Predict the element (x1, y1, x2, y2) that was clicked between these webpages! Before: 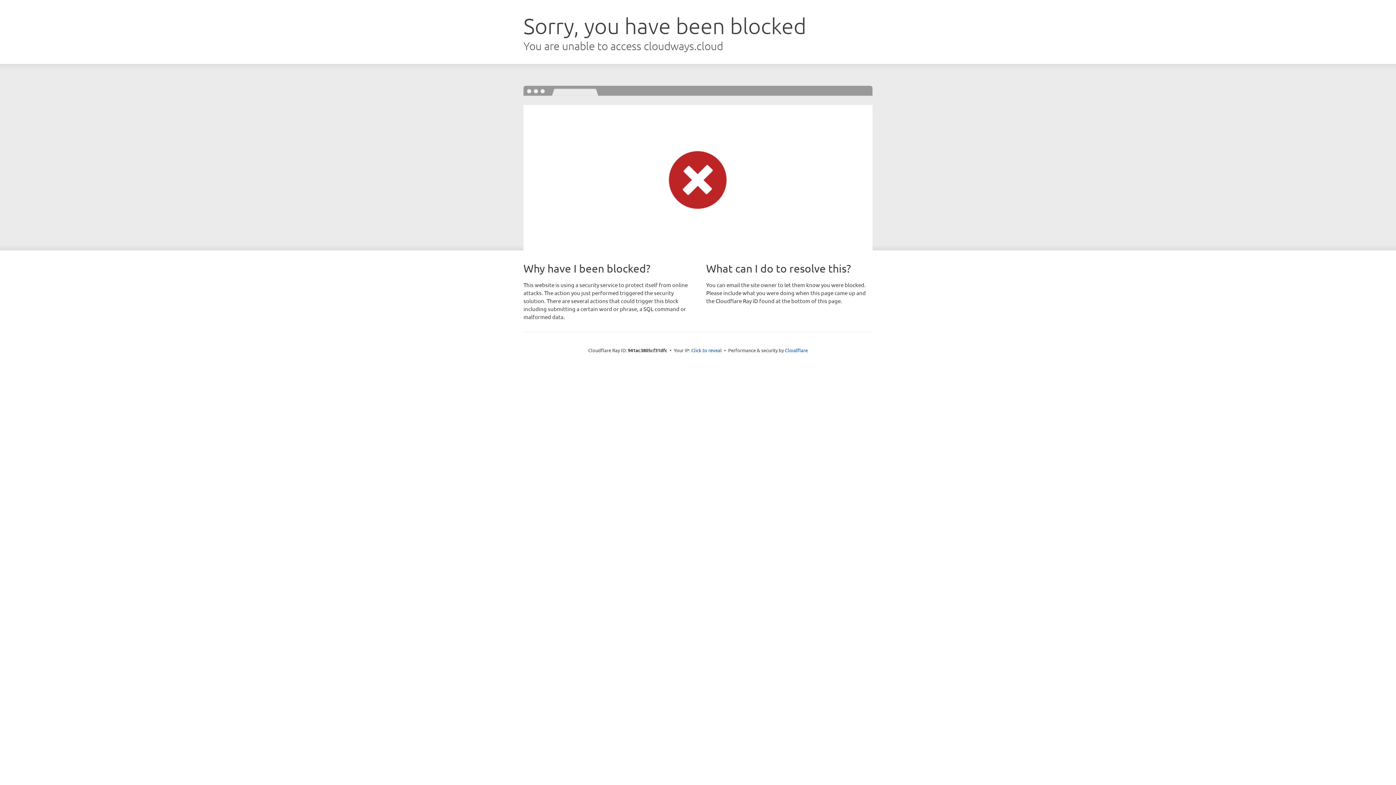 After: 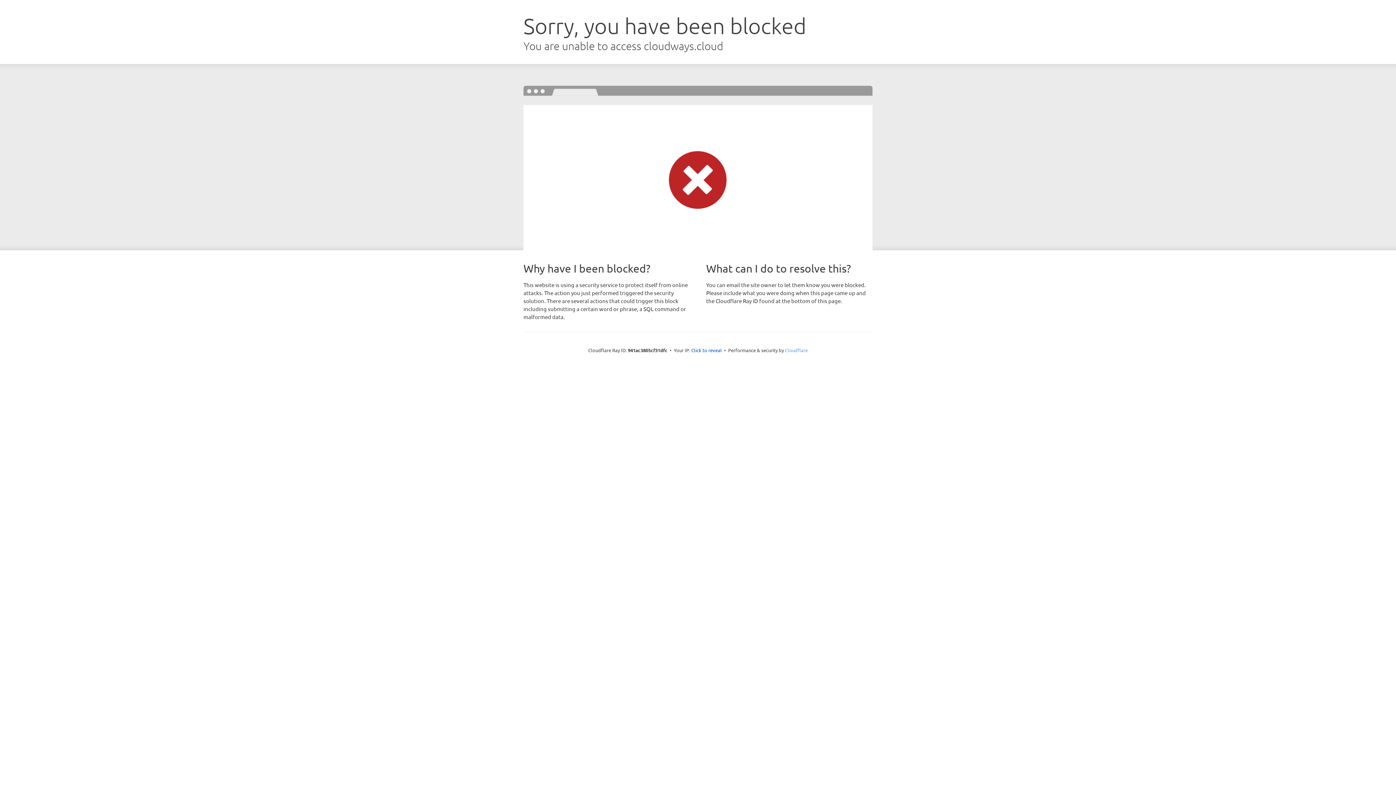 Action: bbox: (785, 347, 808, 353) label: Cloudflare